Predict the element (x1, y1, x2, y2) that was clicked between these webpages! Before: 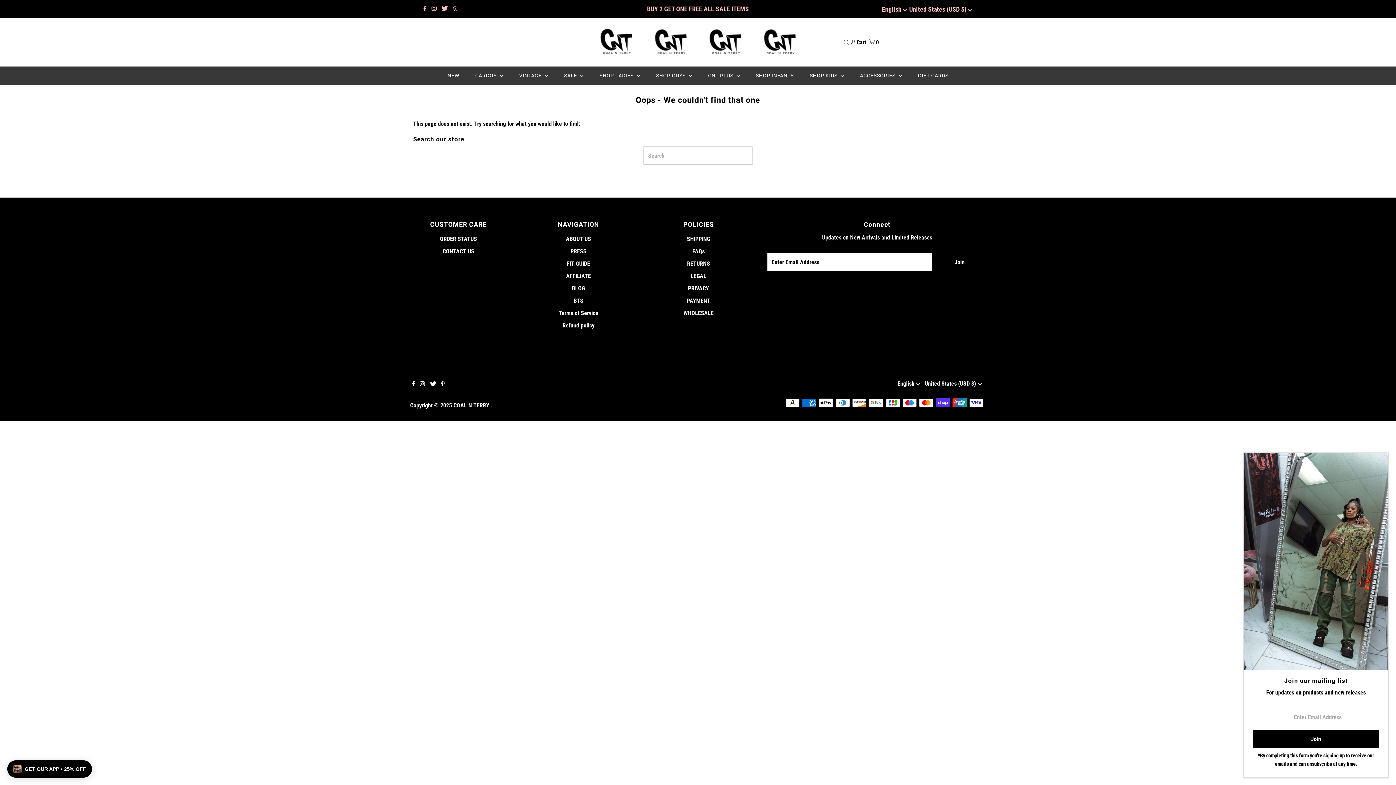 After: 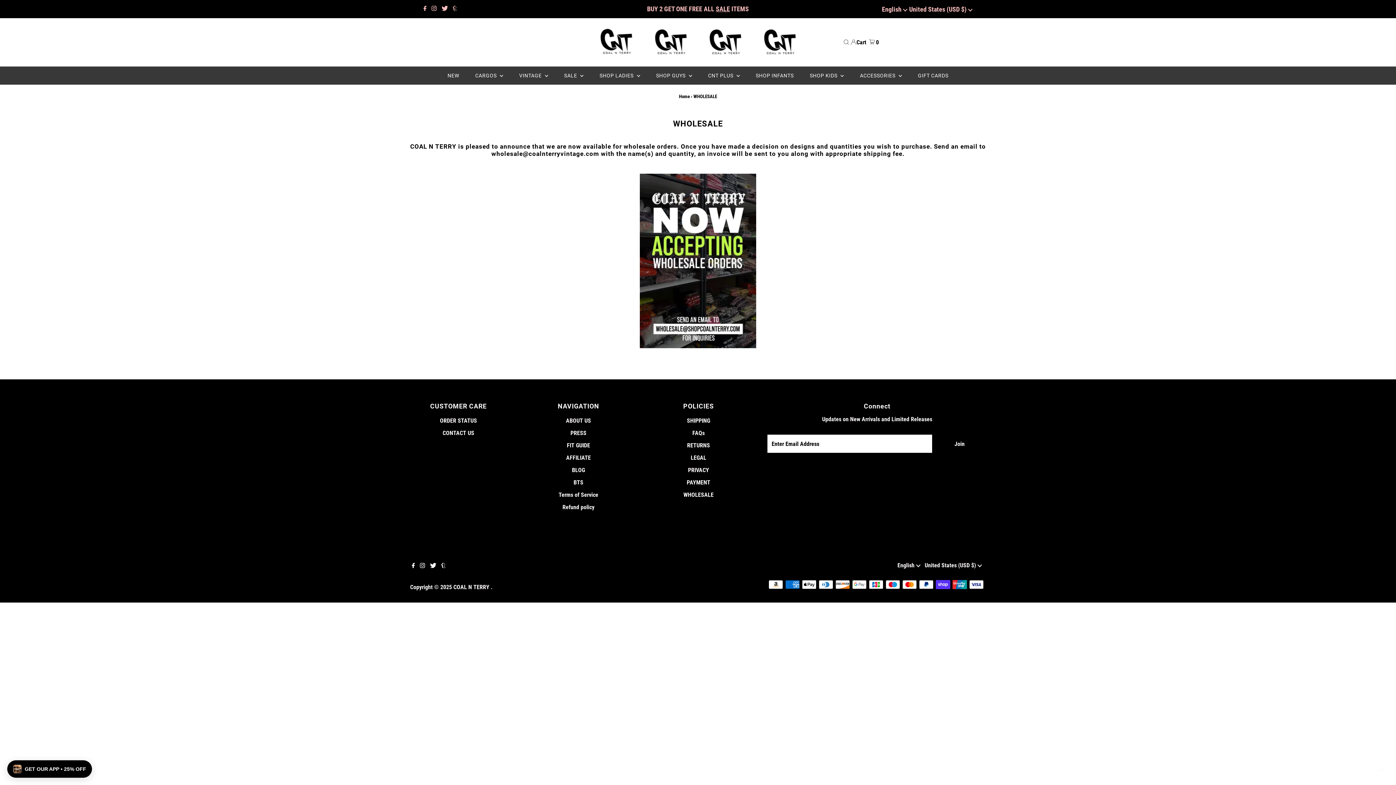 Action: label: WHOLESALE bbox: (683, 309, 713, 316)